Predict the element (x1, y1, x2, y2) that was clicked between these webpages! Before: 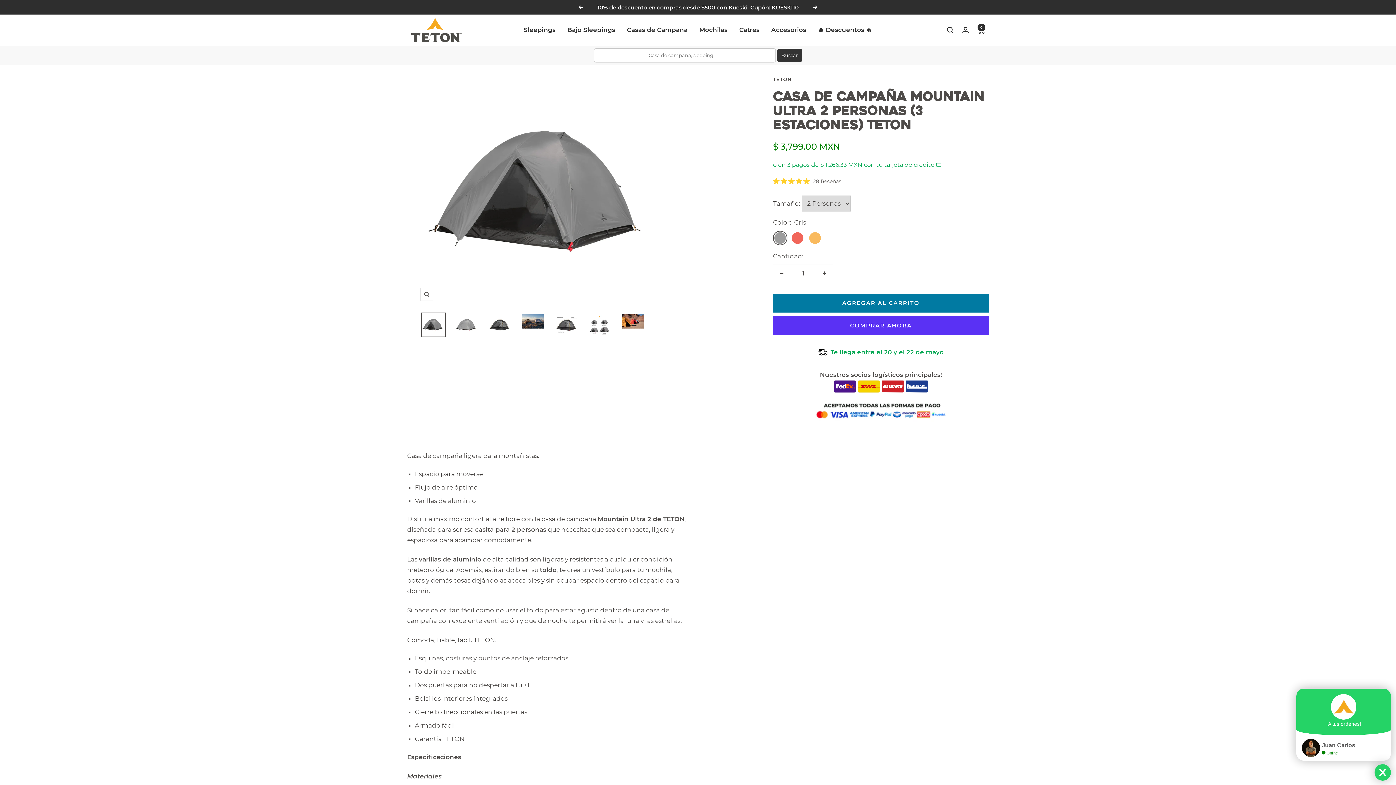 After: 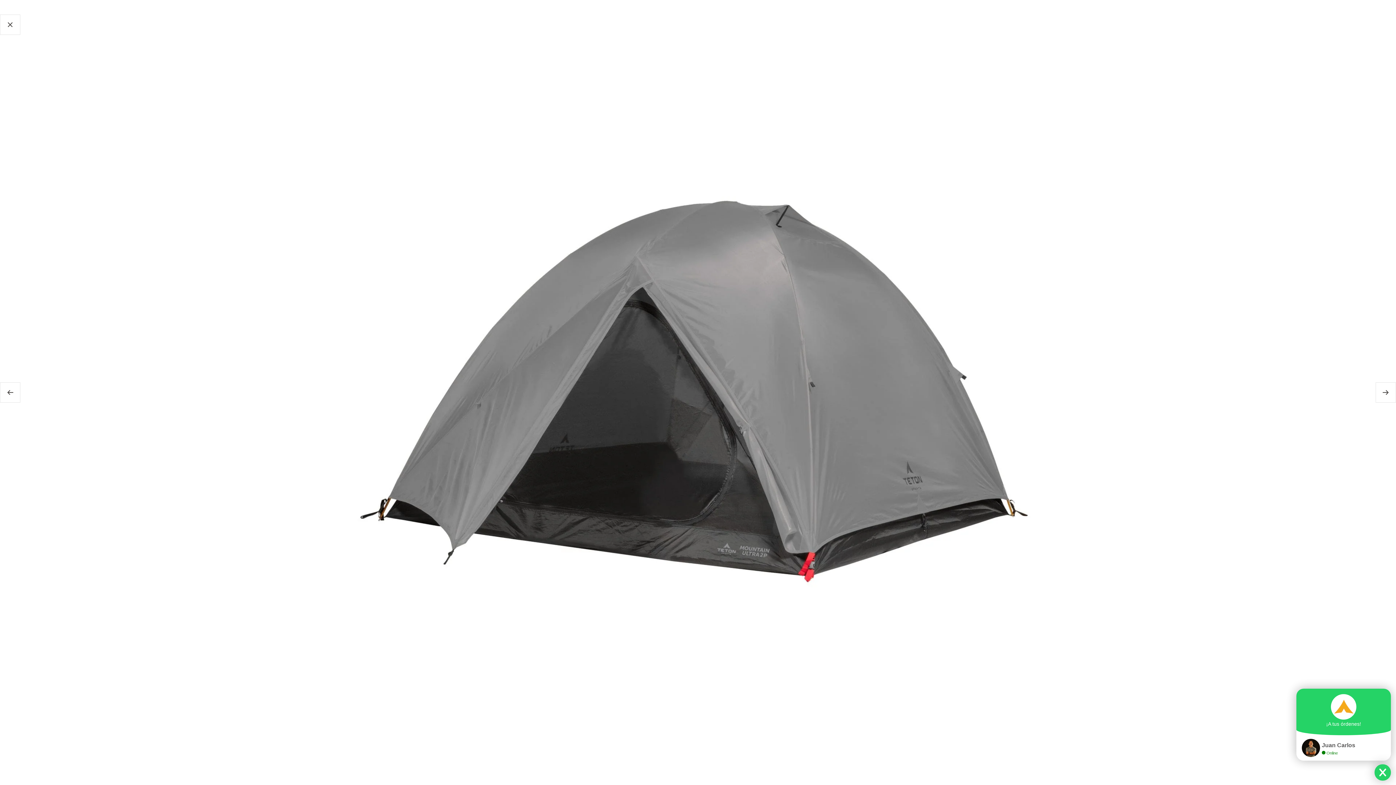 Action: bbox: (420, 288, 433, 301) label: Zoom